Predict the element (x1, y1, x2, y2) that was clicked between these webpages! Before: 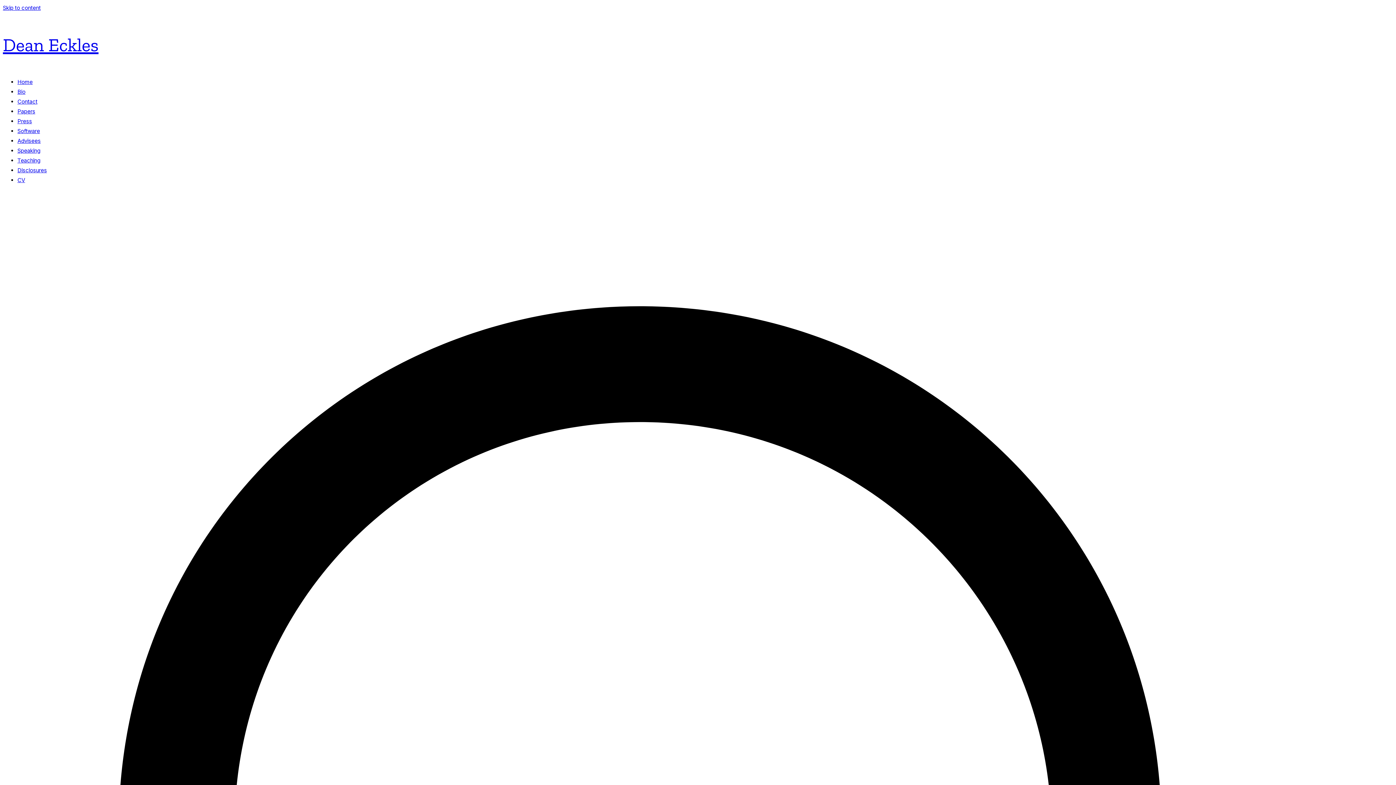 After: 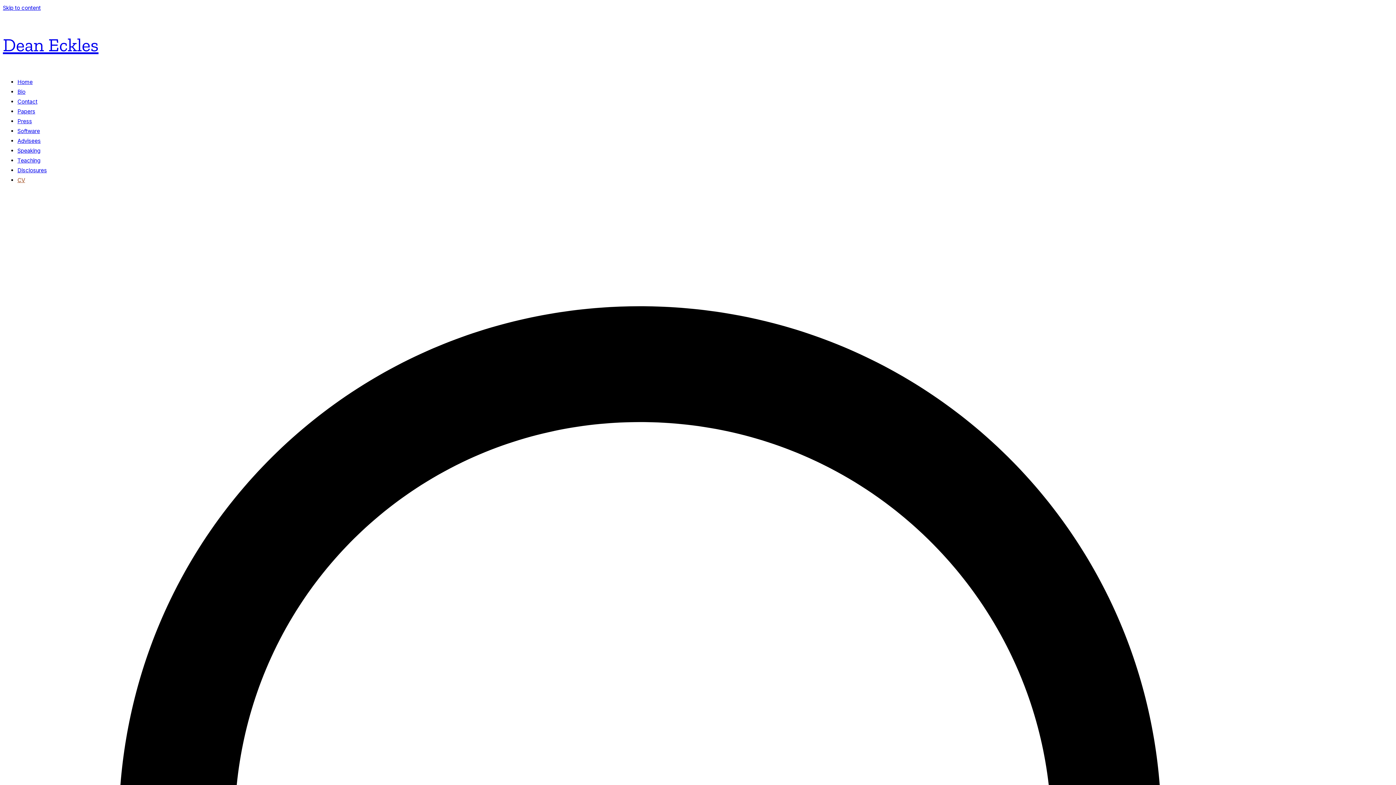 Action: label: CV bbox: (17, 176, 25, 183)